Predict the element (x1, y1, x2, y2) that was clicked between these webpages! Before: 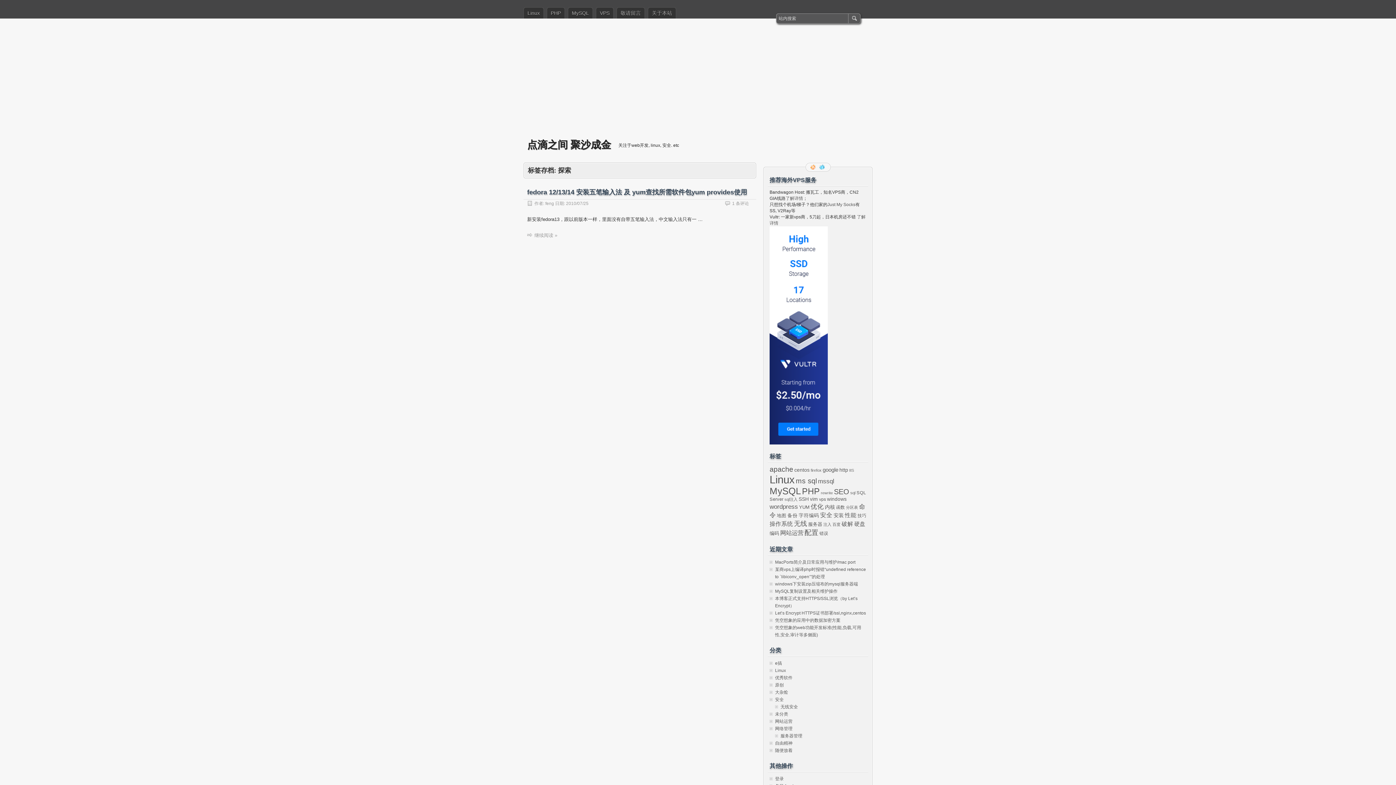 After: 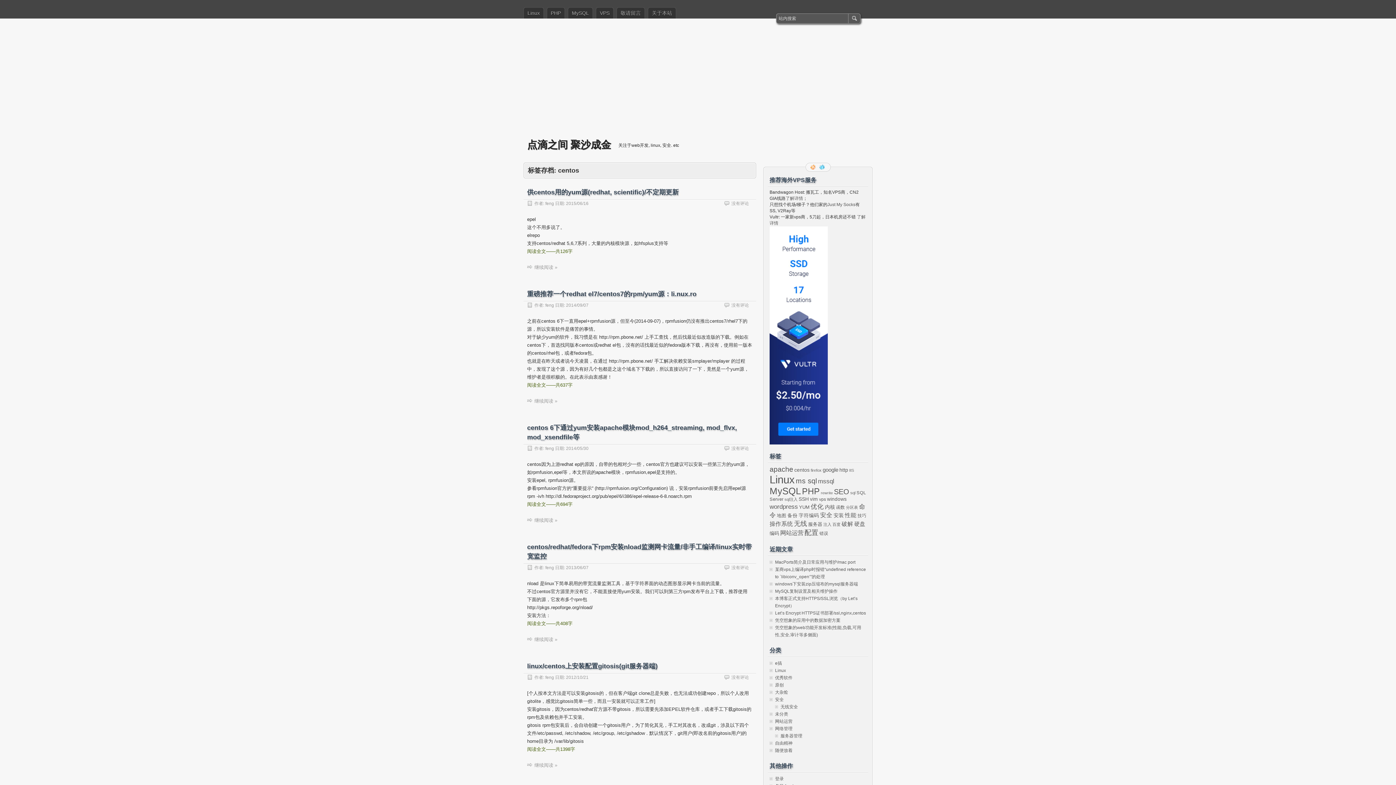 Action: bbox: (794, 467, 809, 473) label: centos (19 项)